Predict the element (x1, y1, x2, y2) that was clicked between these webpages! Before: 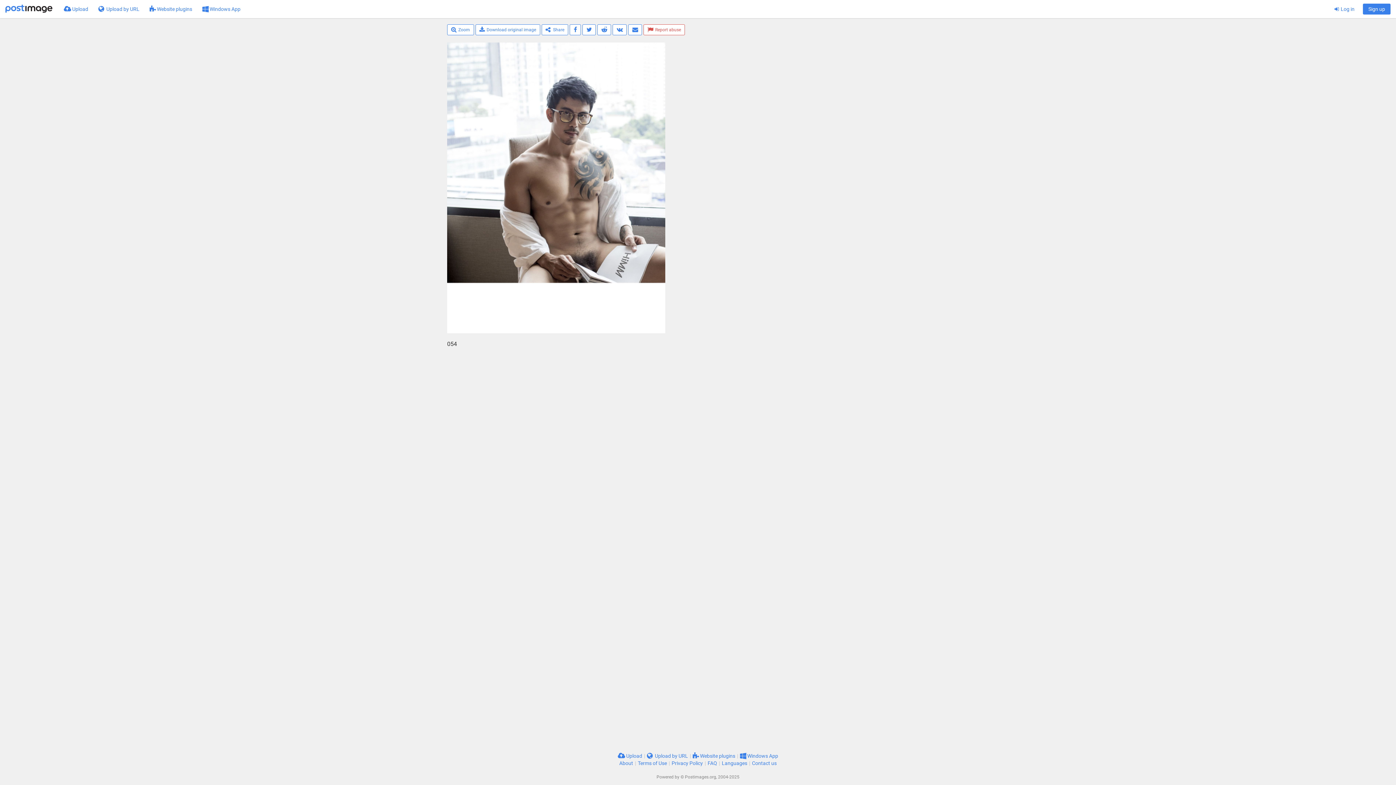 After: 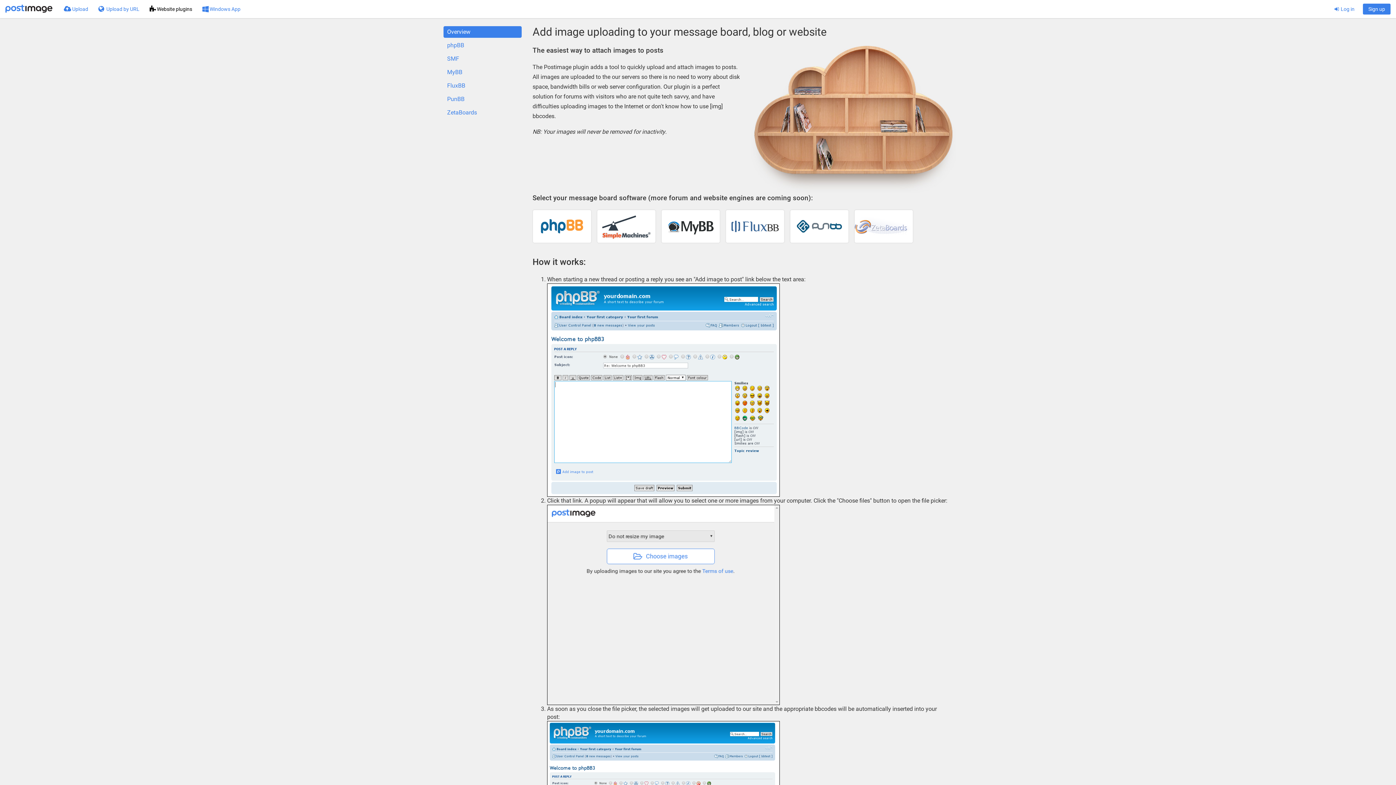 Action: label:  Website plugins bbox: (692, 753, 735, 759)